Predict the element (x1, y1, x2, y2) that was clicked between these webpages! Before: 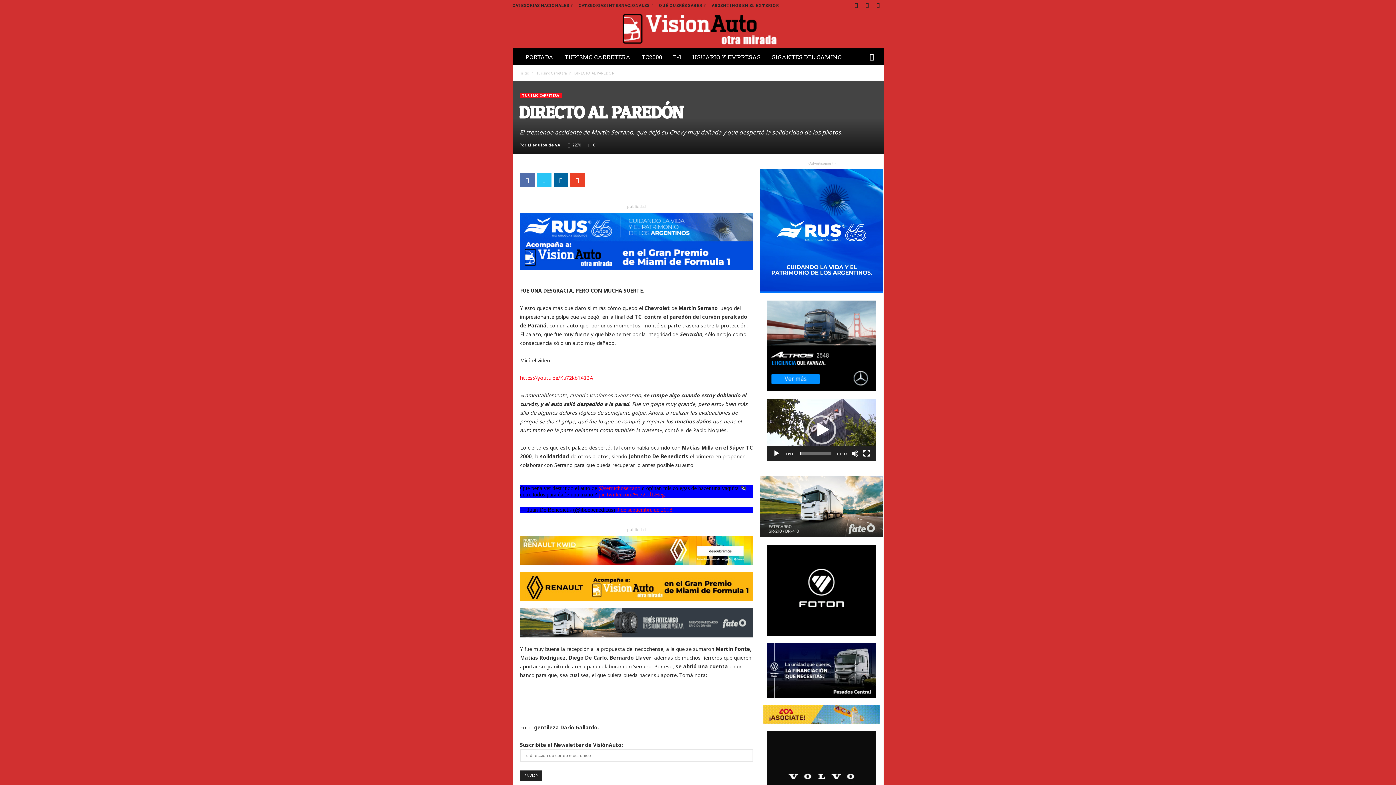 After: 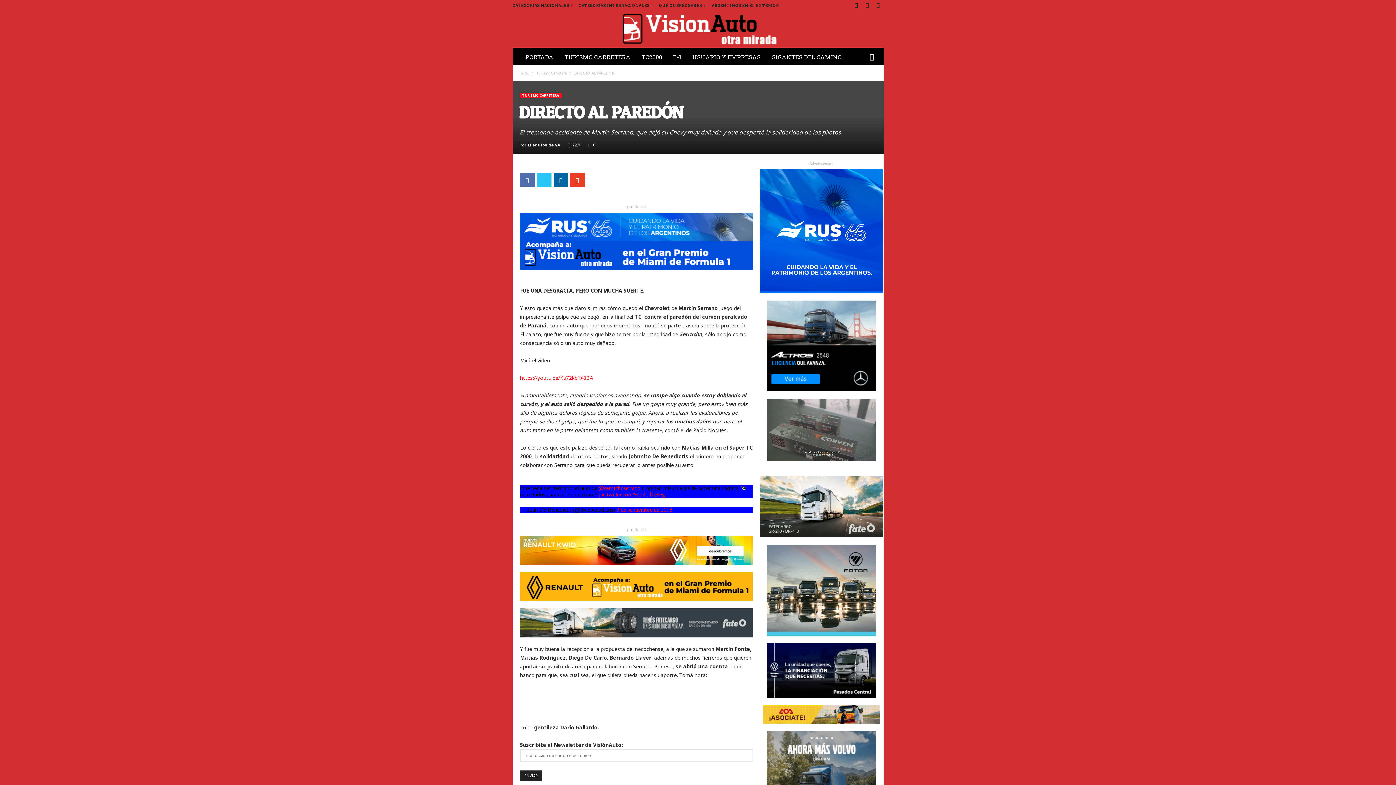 Action: label: Reproducir bbox: (773, 450, 780, 457)